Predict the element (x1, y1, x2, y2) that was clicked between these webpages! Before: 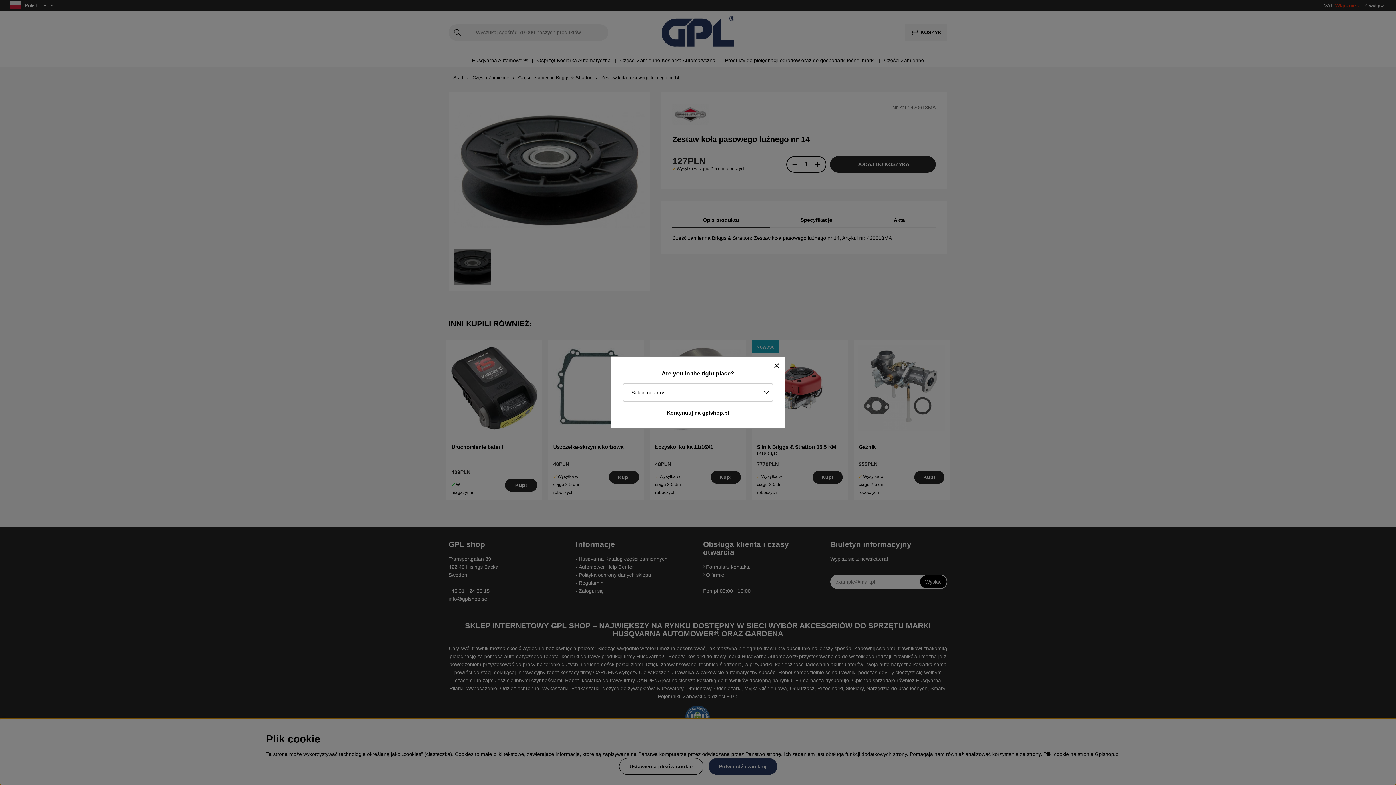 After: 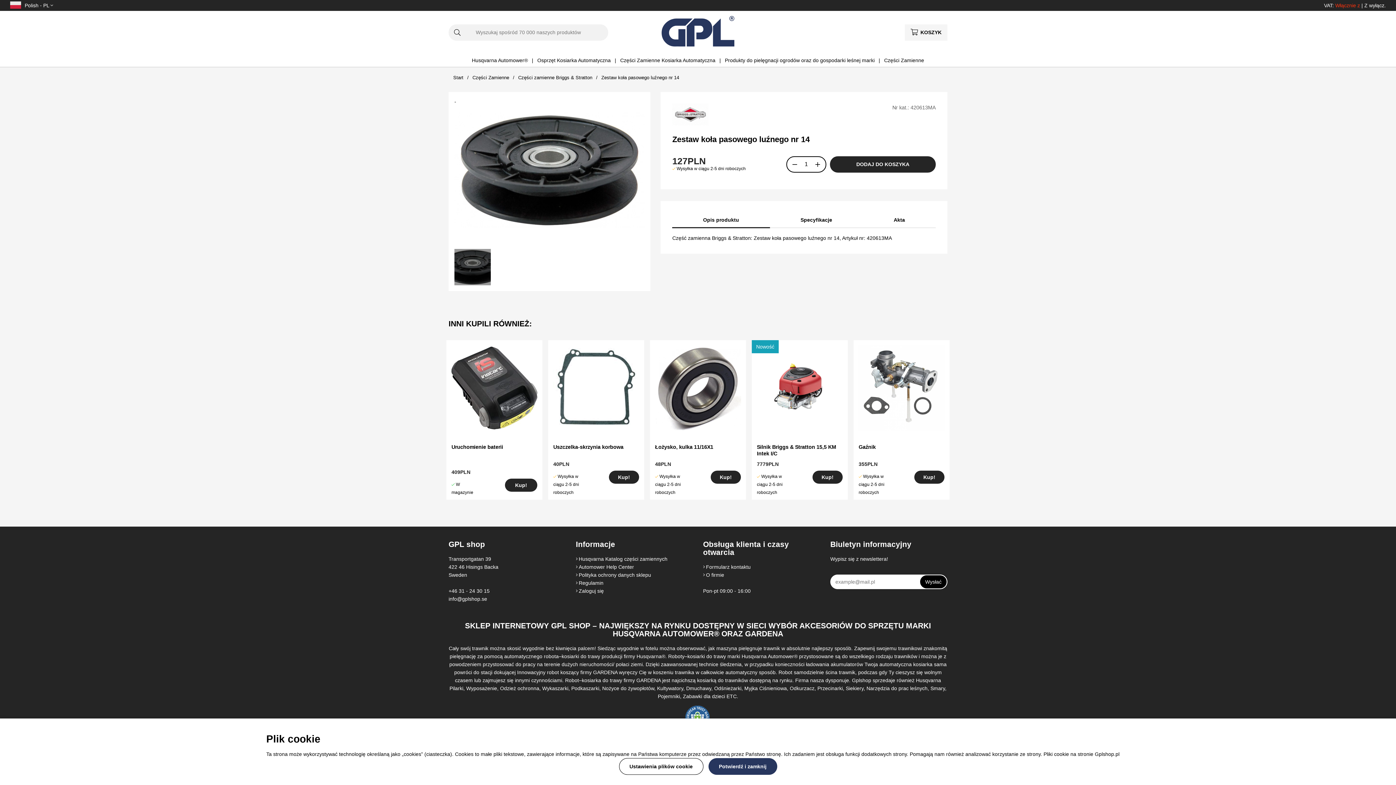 Action: label: Kontynuuj na gplshop.pl bbox: (617, 407, 779, 418)